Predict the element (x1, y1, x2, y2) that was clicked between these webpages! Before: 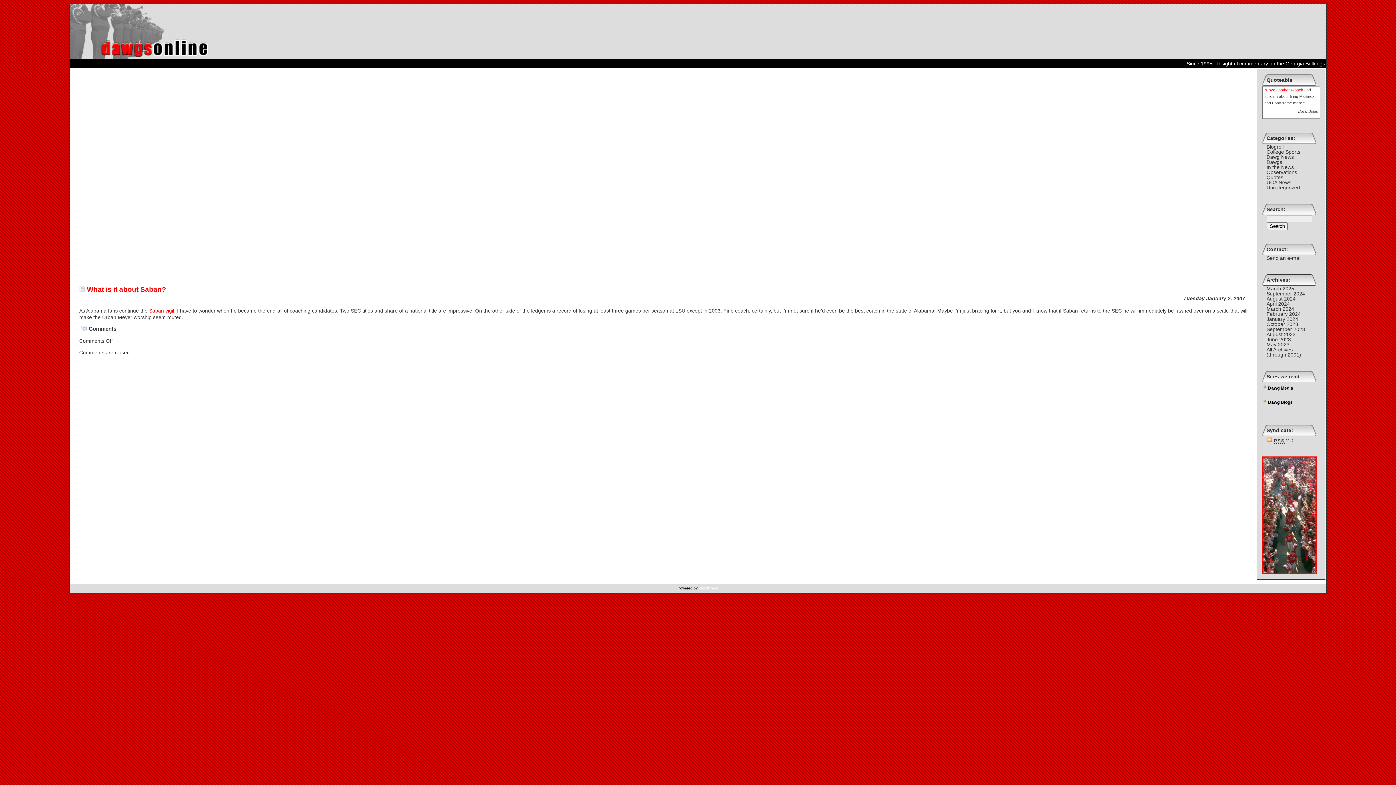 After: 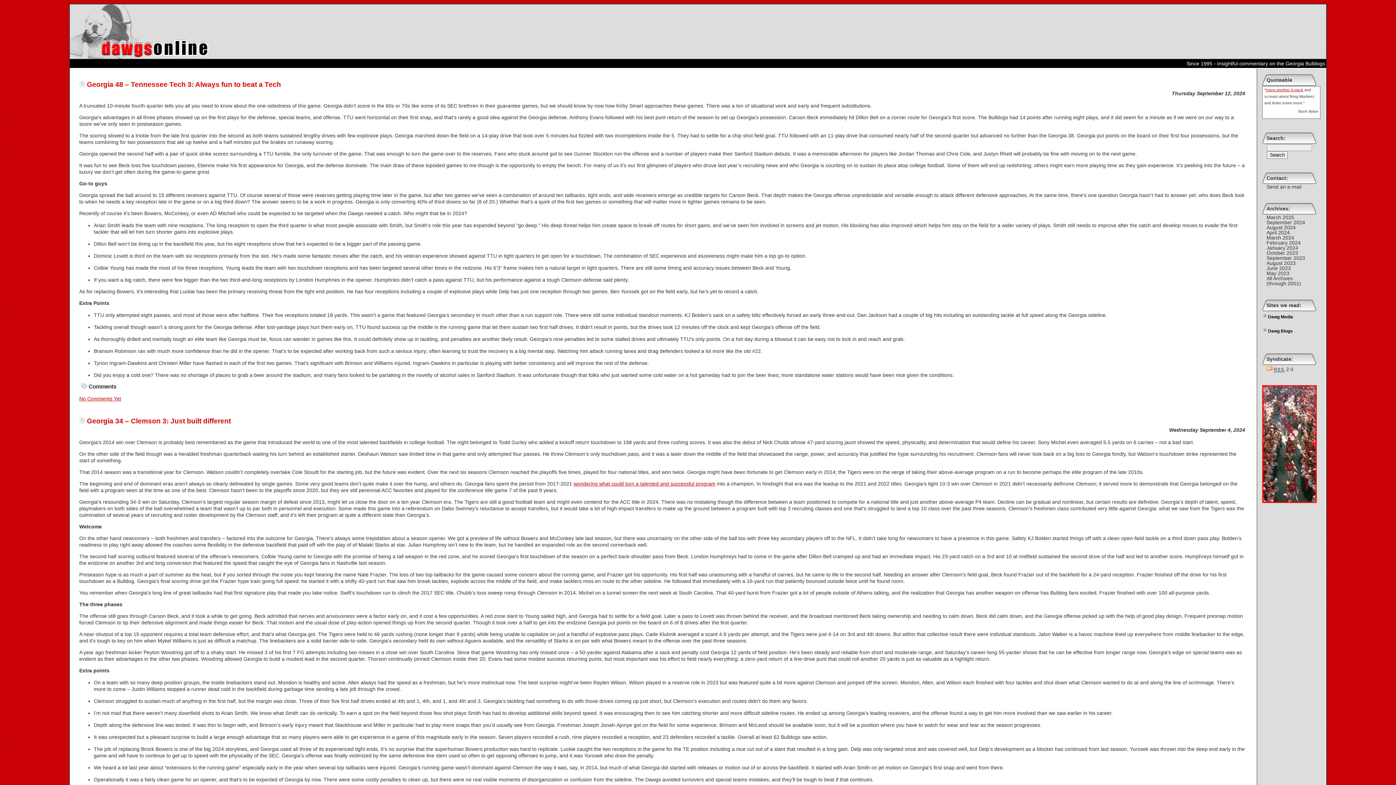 Action: bbox: (1266, 164, 1294, 170) label: In the News